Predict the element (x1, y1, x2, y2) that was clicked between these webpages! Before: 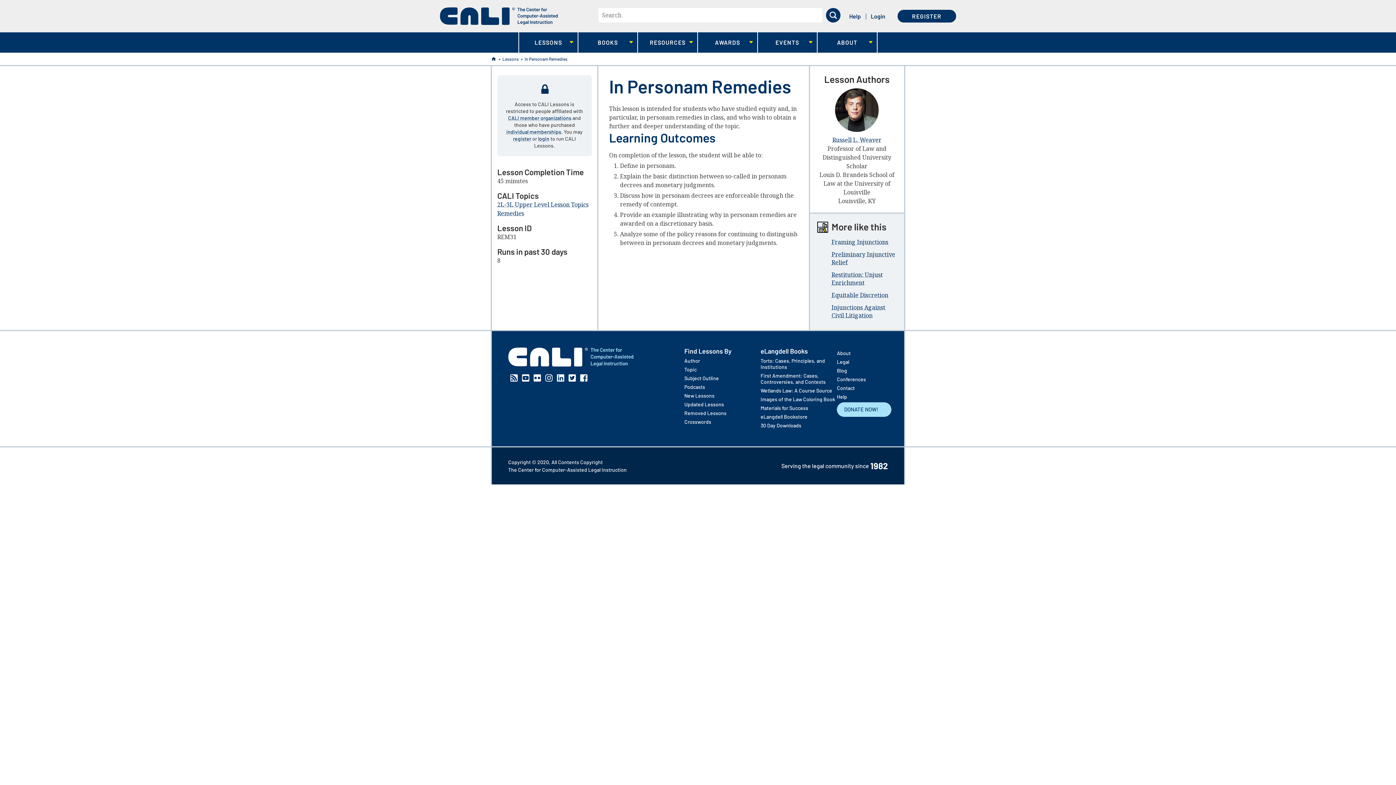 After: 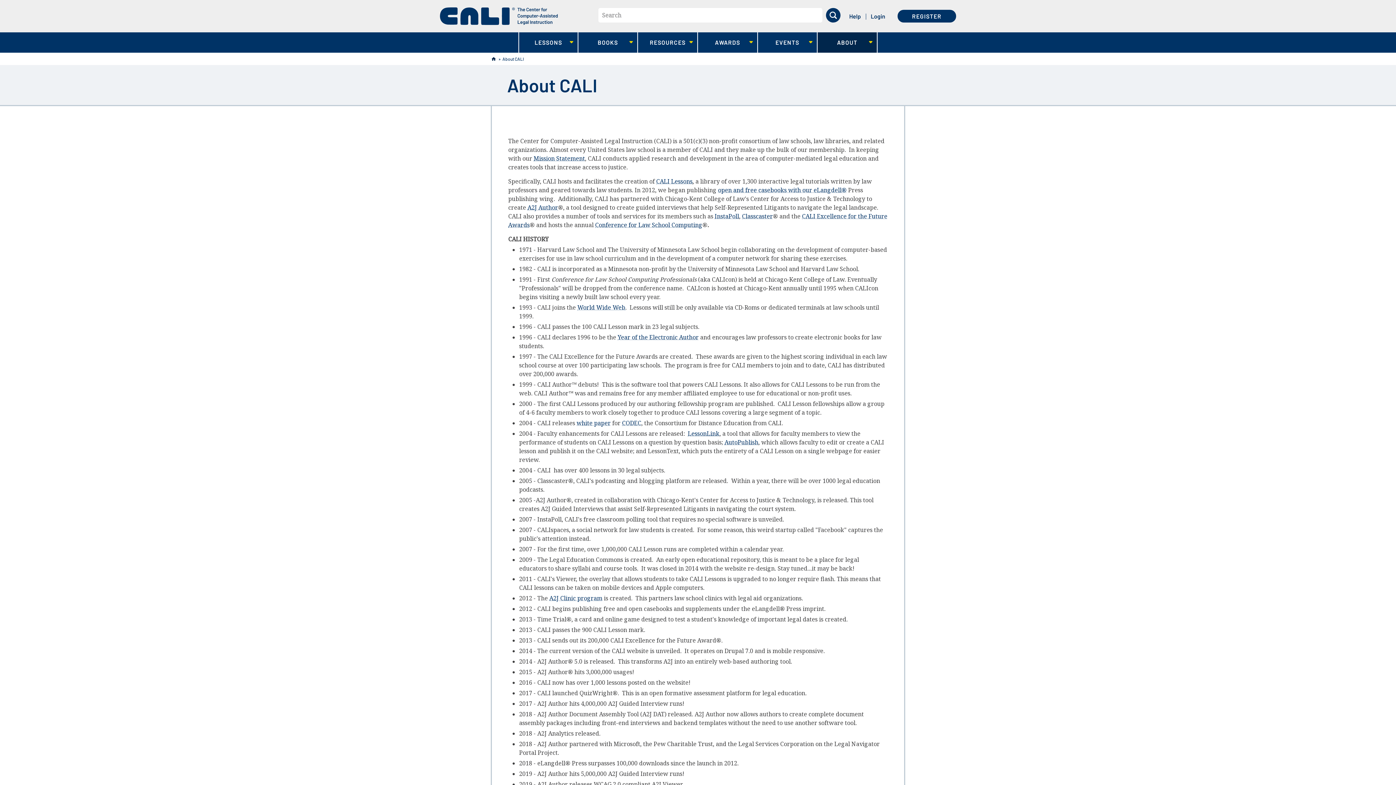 Action: bbox: (837, 350, 887, 356) label: About